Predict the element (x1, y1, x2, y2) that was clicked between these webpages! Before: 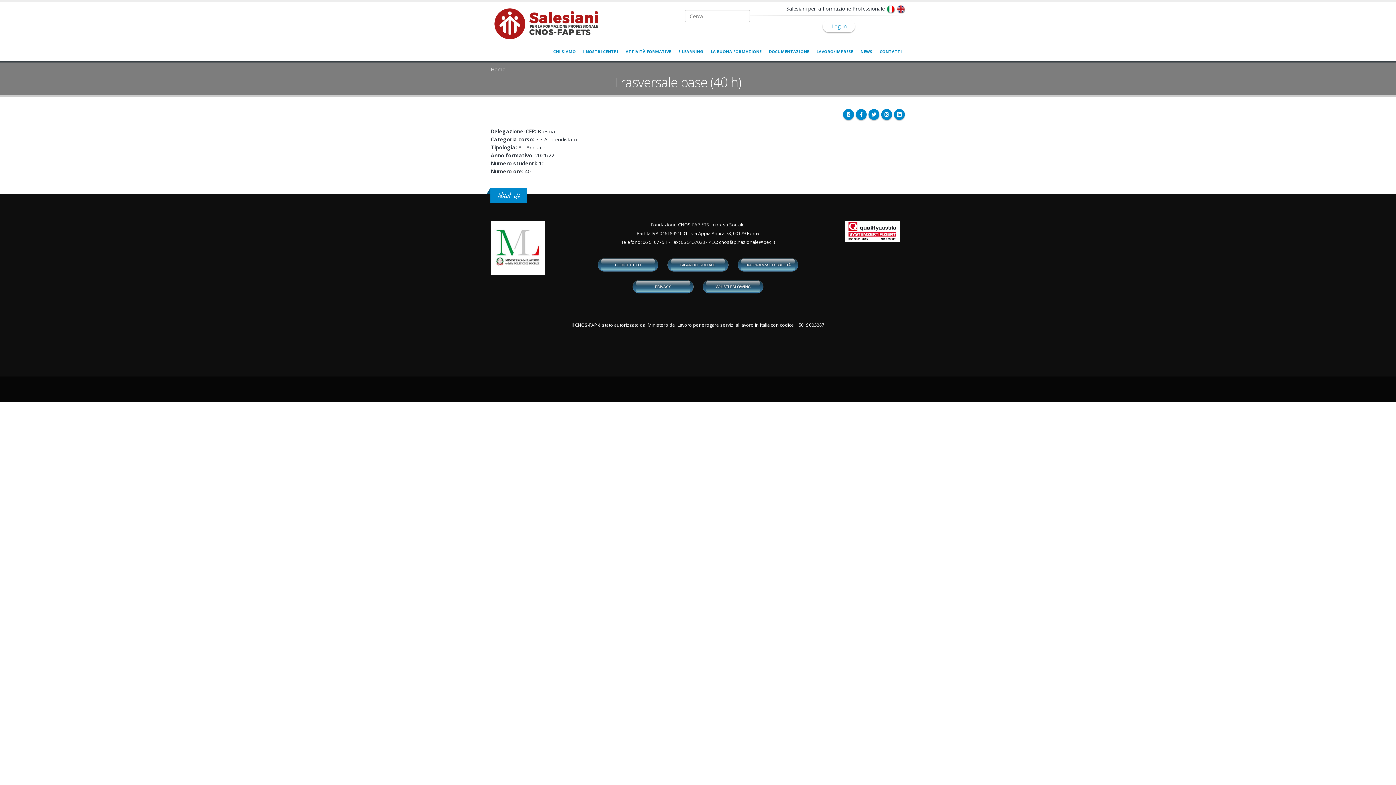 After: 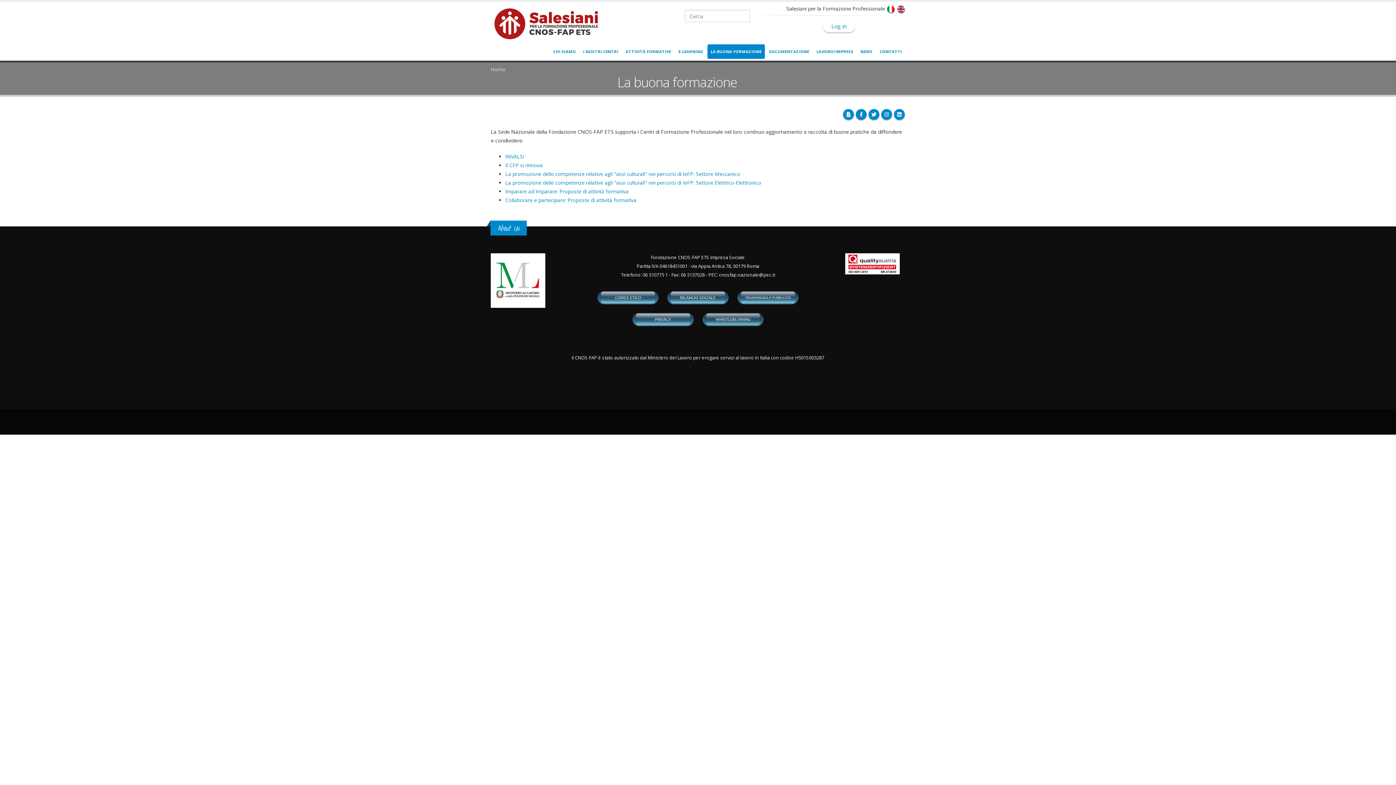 Action: bbox: (707, 44, 765, 58) label: LA BUONA FORMAZIONE